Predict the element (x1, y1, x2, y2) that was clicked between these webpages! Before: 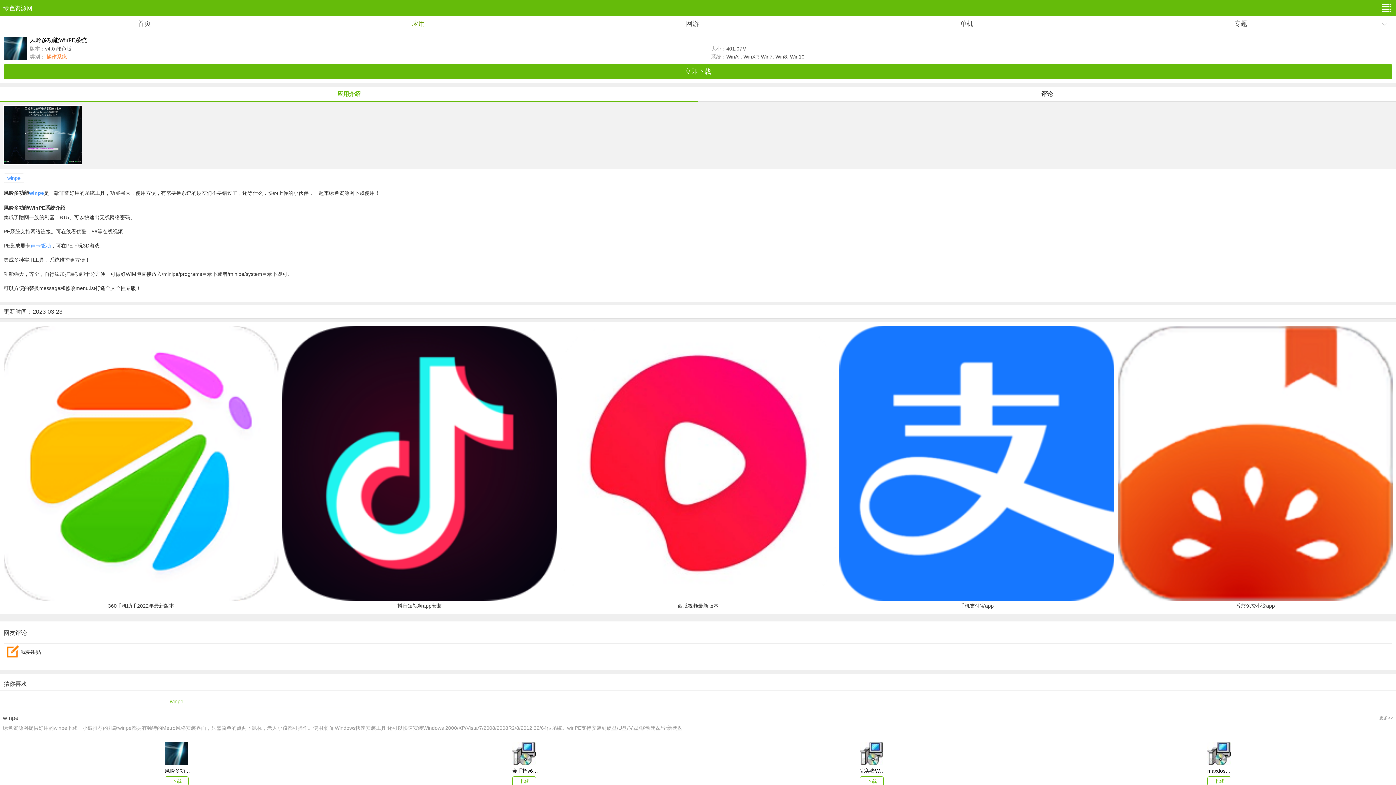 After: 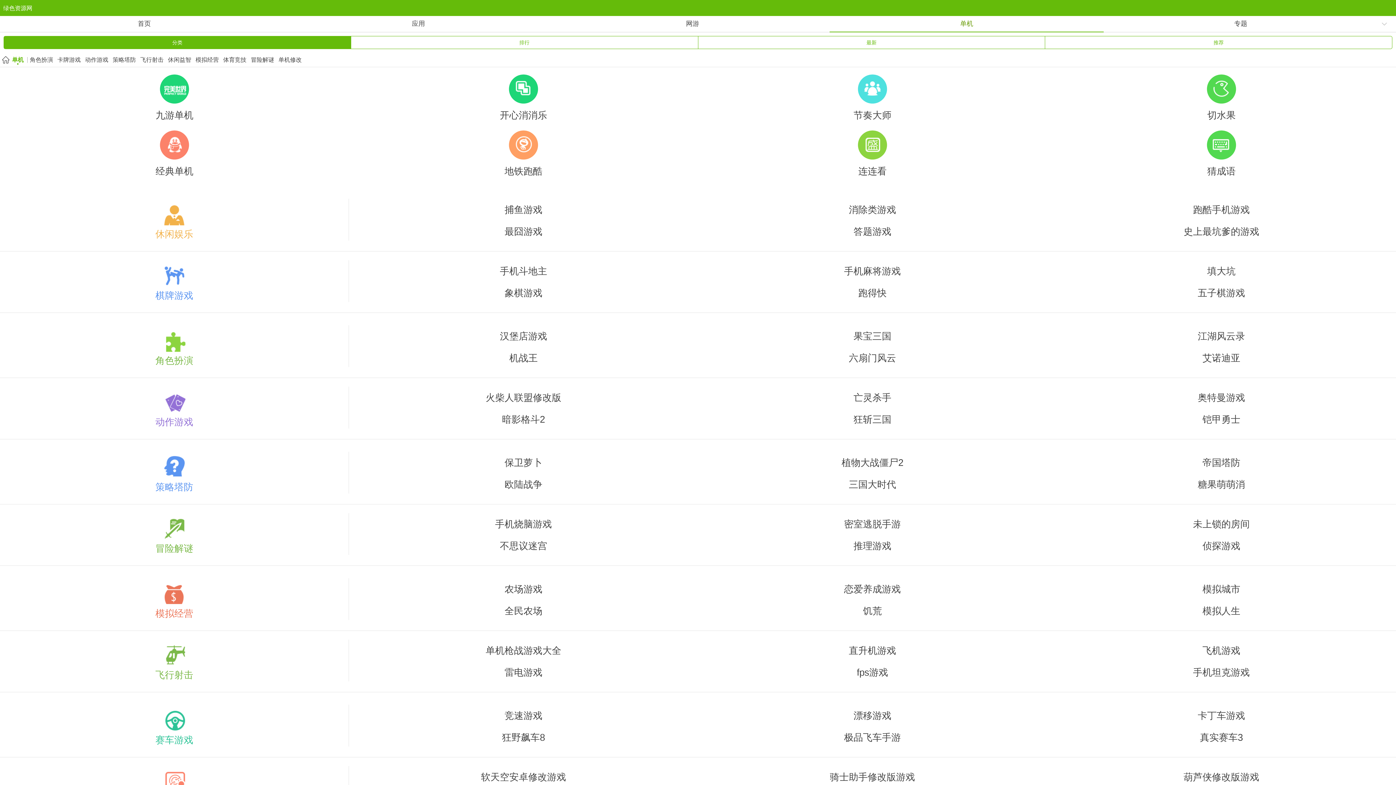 Action: label: 单机 bbox: (829, 16, 1104, 31)